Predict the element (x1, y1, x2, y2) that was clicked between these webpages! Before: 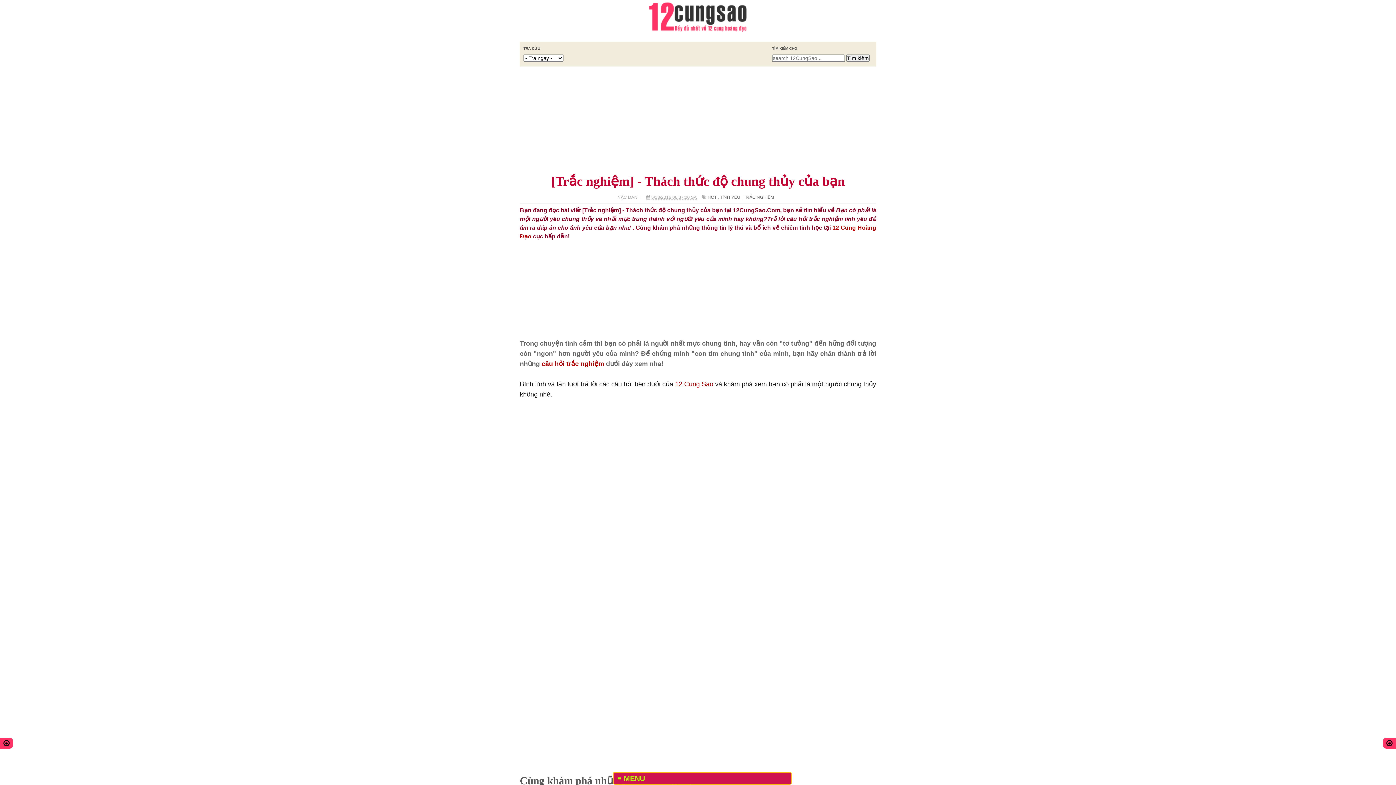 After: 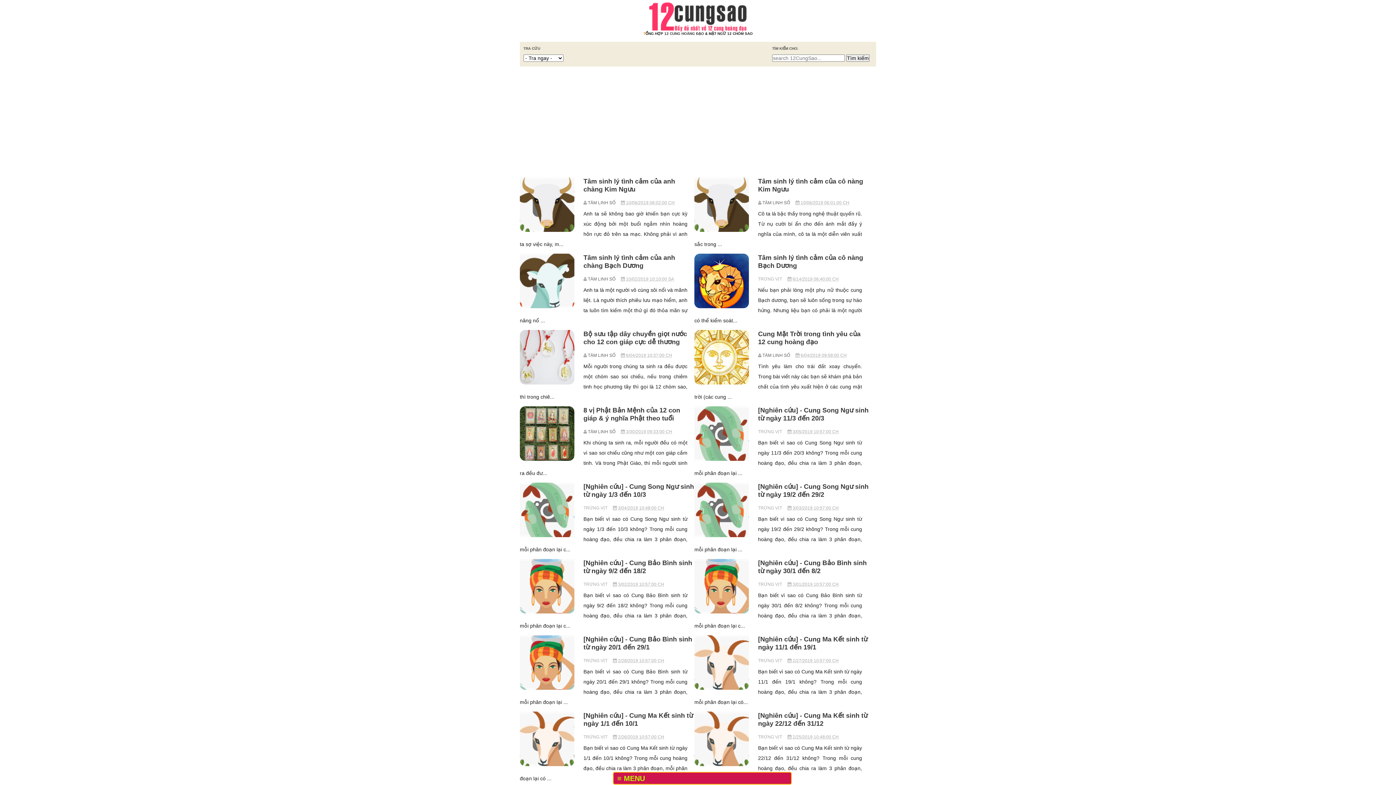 Action: bbox: (613, 1, 783, 31)